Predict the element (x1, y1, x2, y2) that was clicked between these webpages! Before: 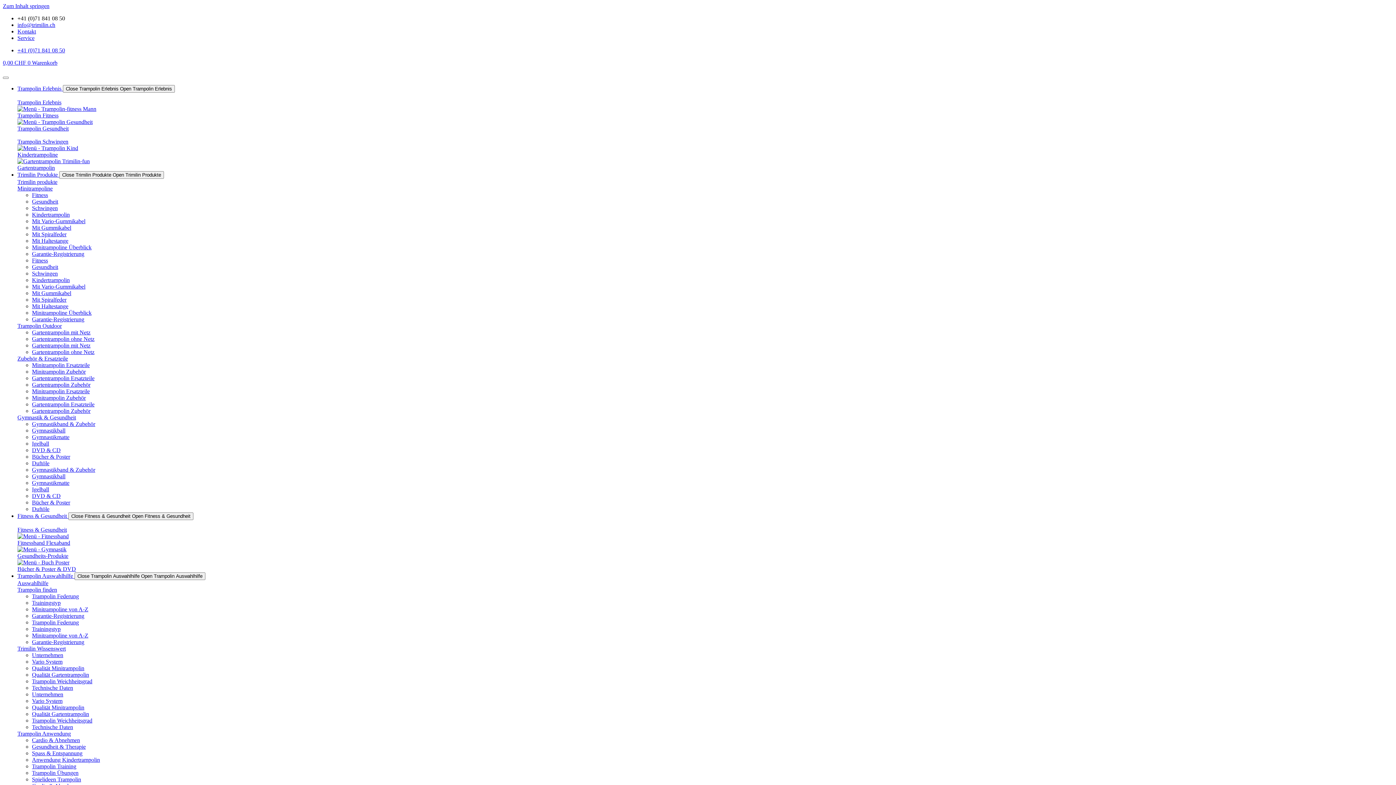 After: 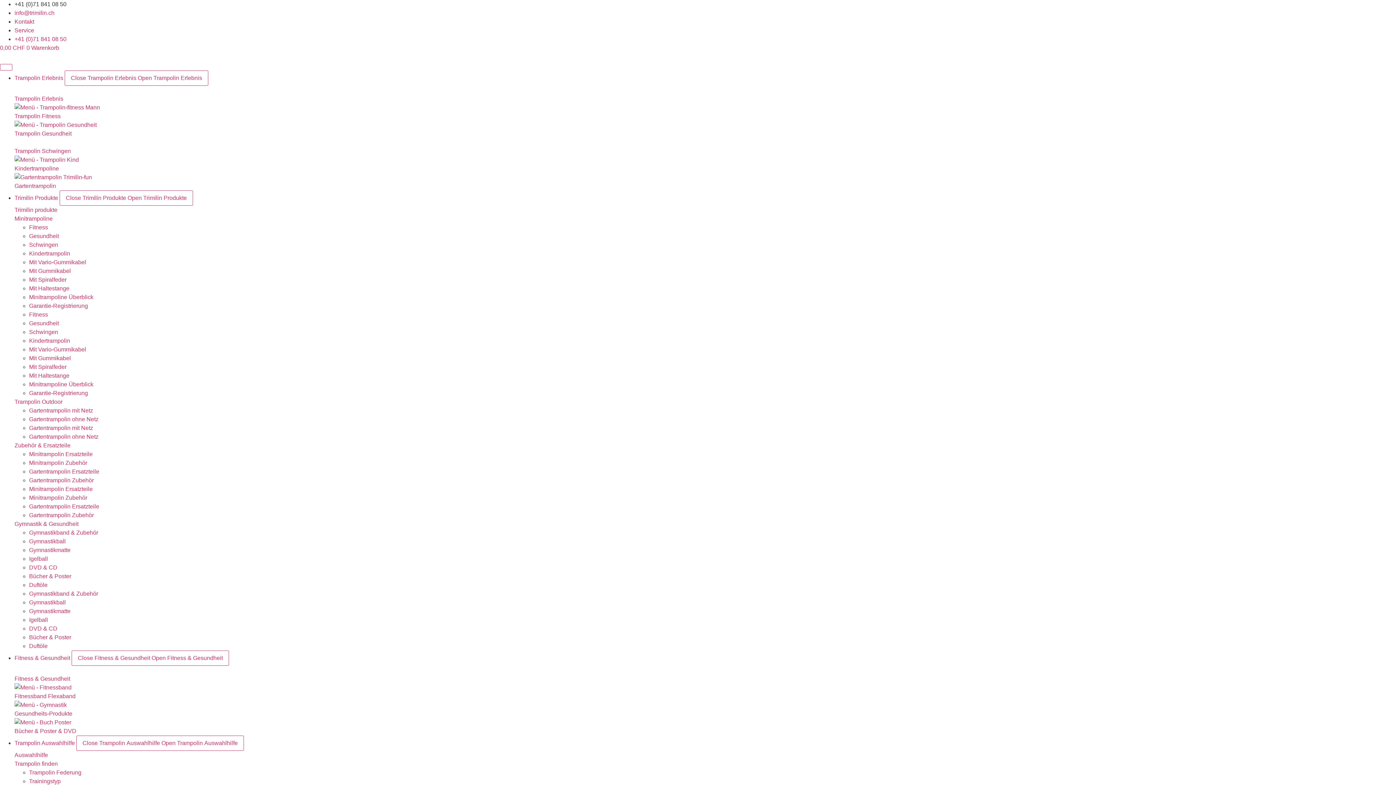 Action: label: Technische Daten bbox: (32, 724, 73, 730)